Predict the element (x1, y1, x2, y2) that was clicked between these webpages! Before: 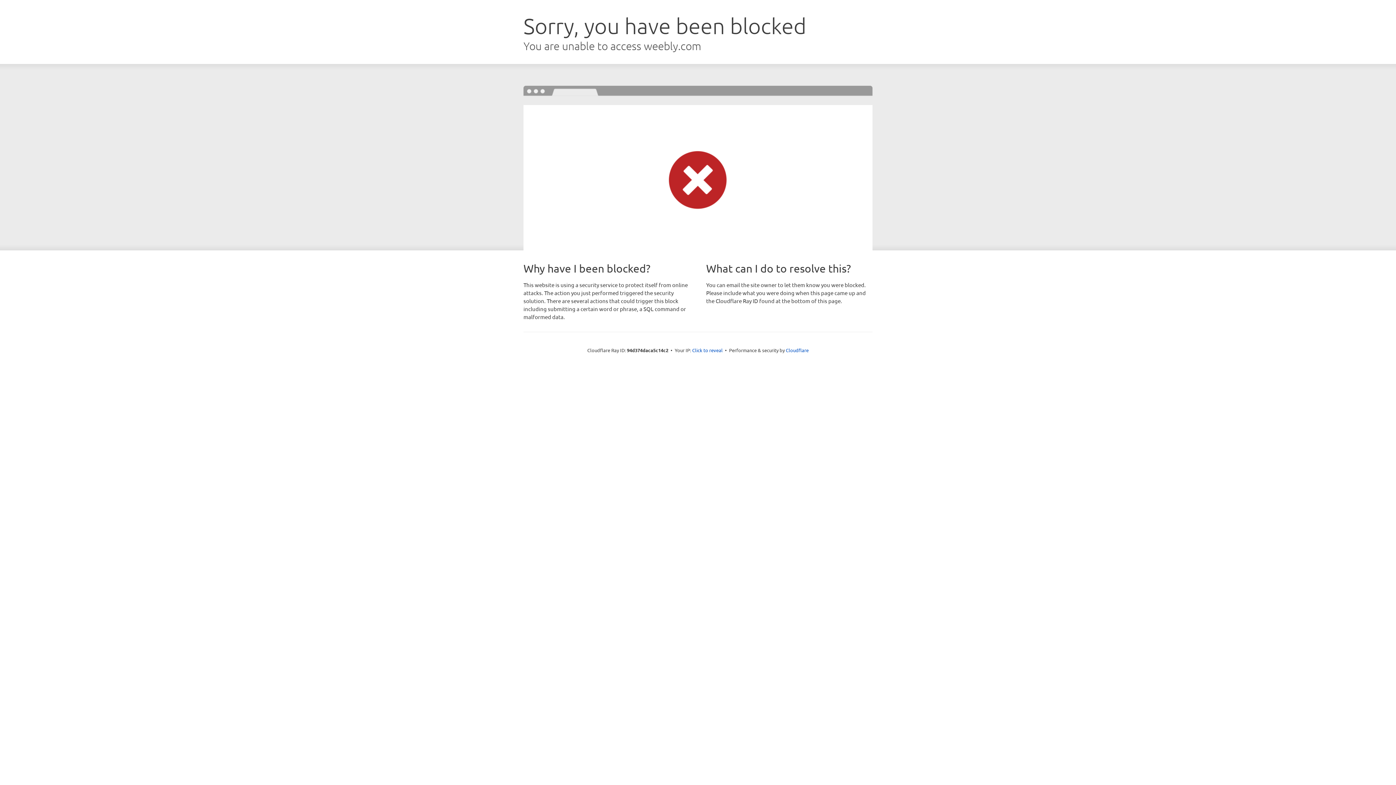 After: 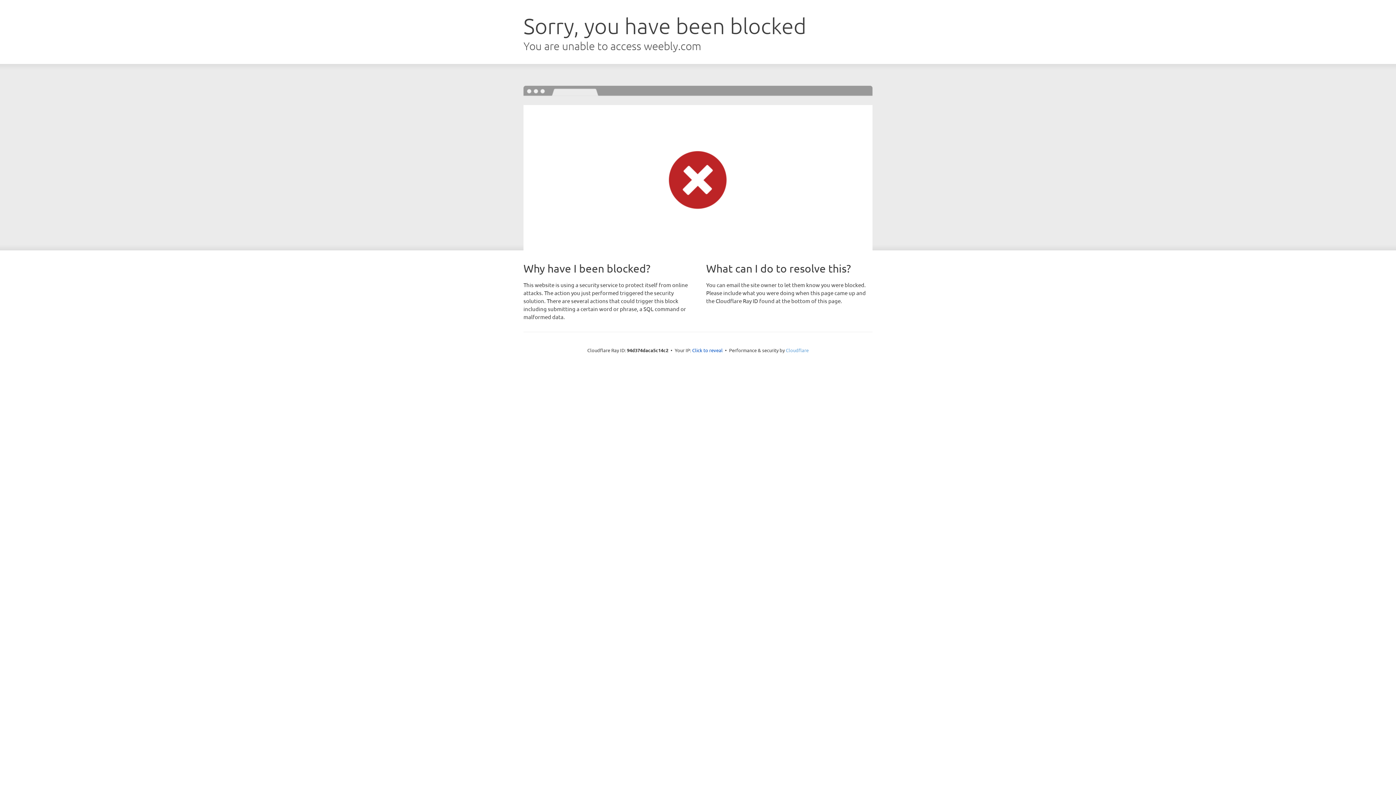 Action: label: Cloudflare bbox: (786, 347, 808, 353)